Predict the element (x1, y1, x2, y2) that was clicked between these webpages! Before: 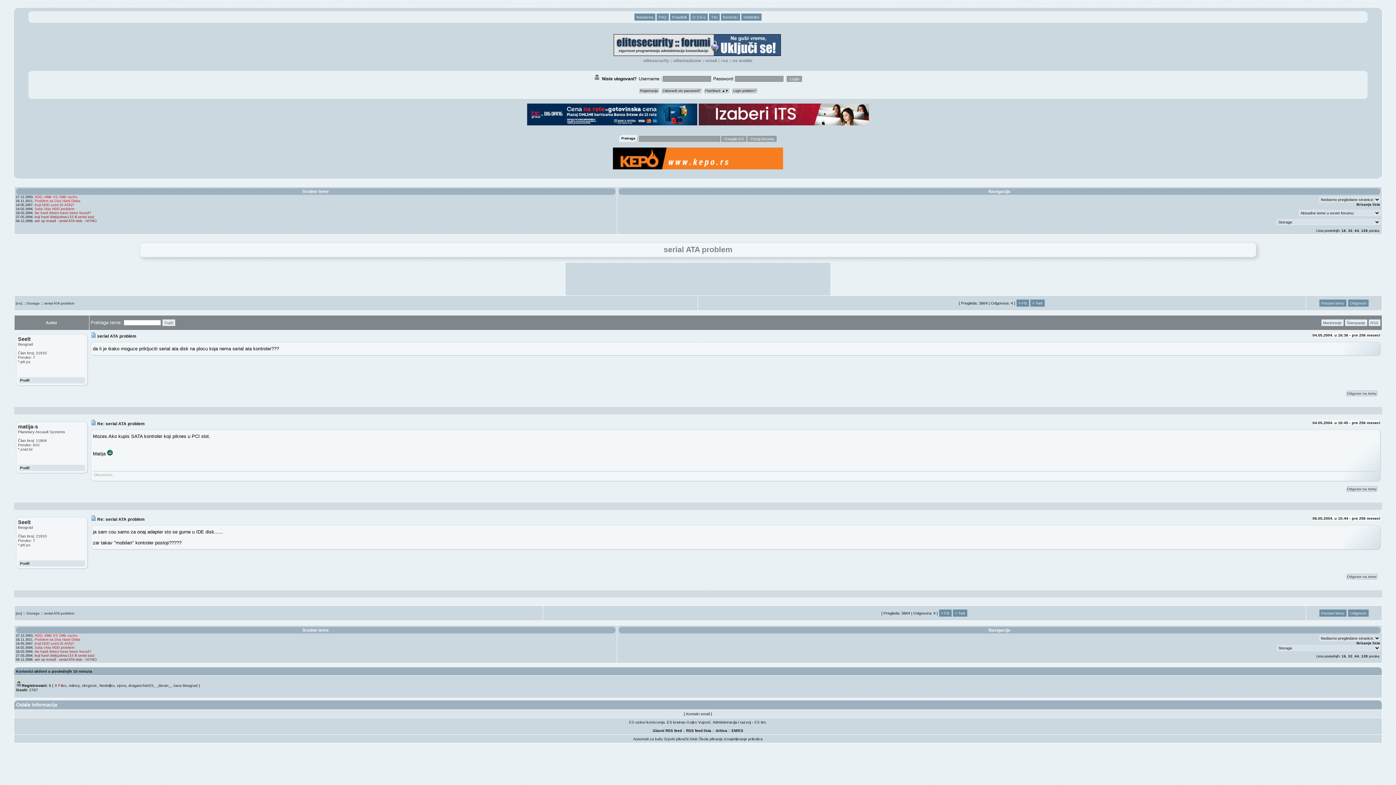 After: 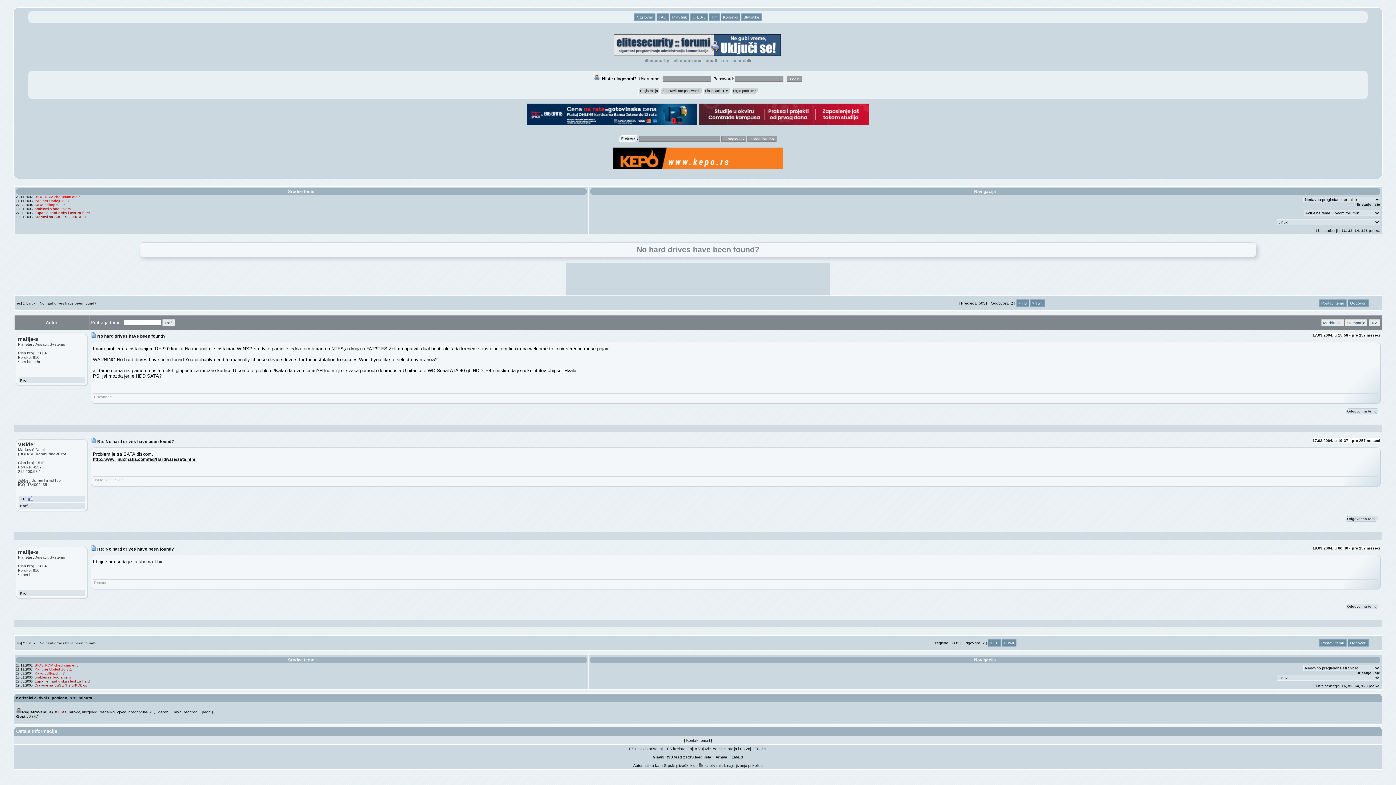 Action: bbox: (34, 649, 91, 653) label: No hard drives have been found?